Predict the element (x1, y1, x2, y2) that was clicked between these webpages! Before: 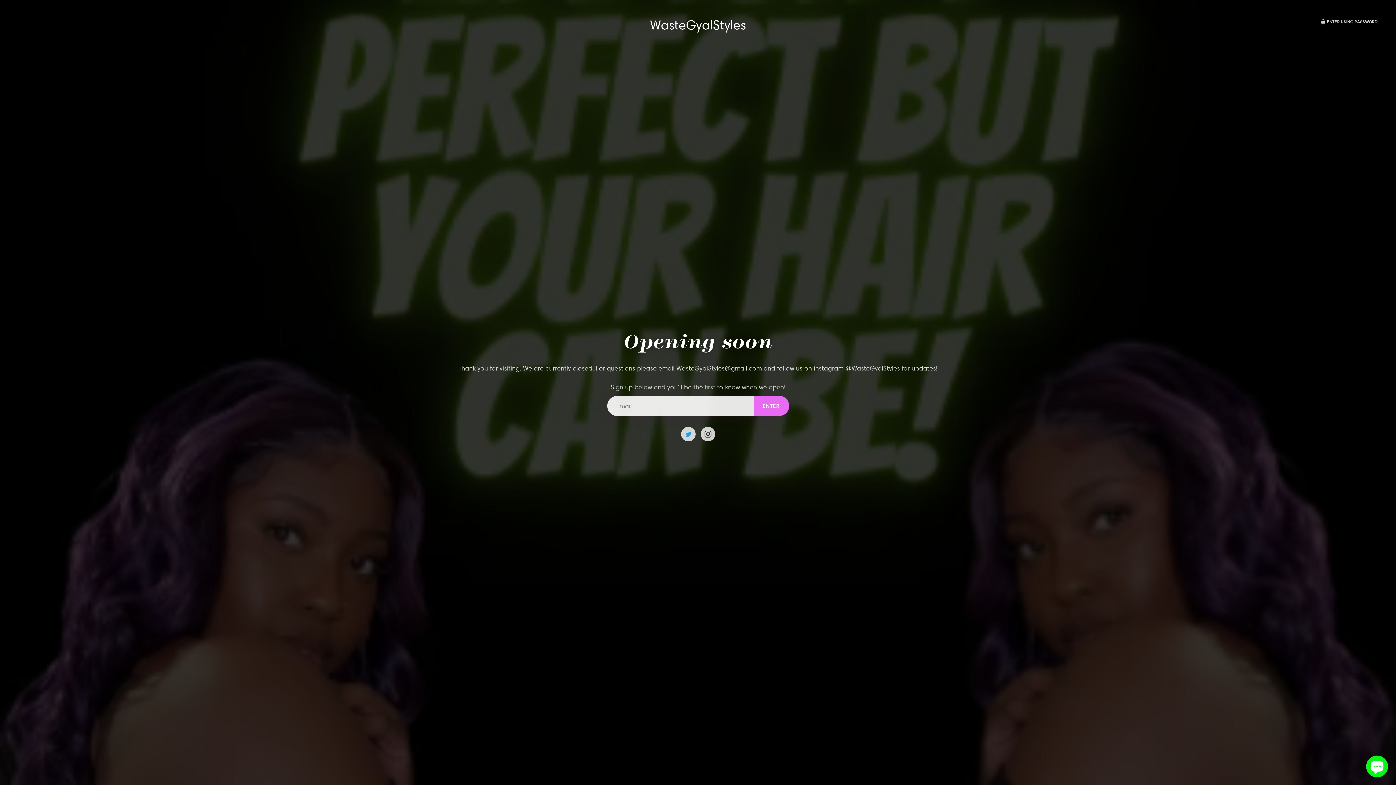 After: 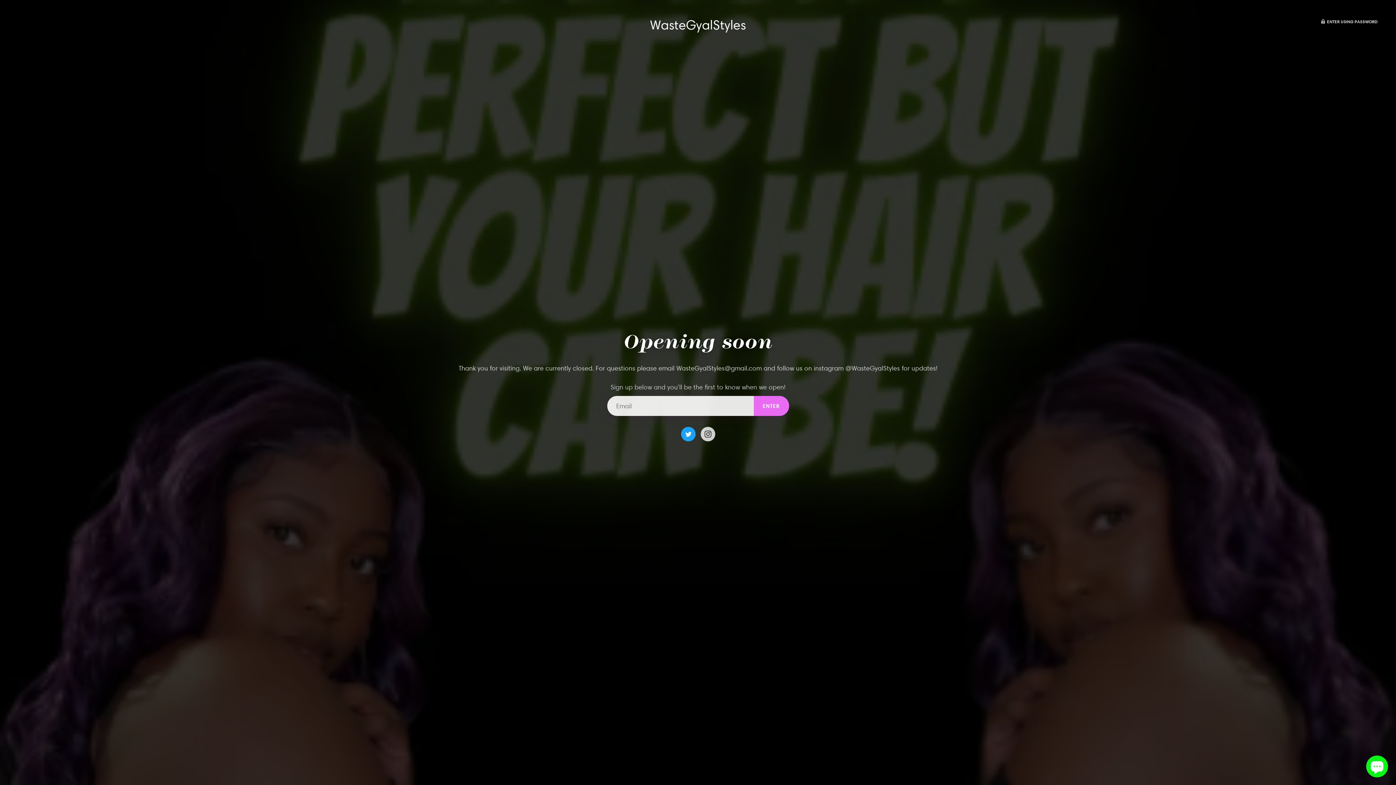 Action: bbox: (681, 427, 695, 441)